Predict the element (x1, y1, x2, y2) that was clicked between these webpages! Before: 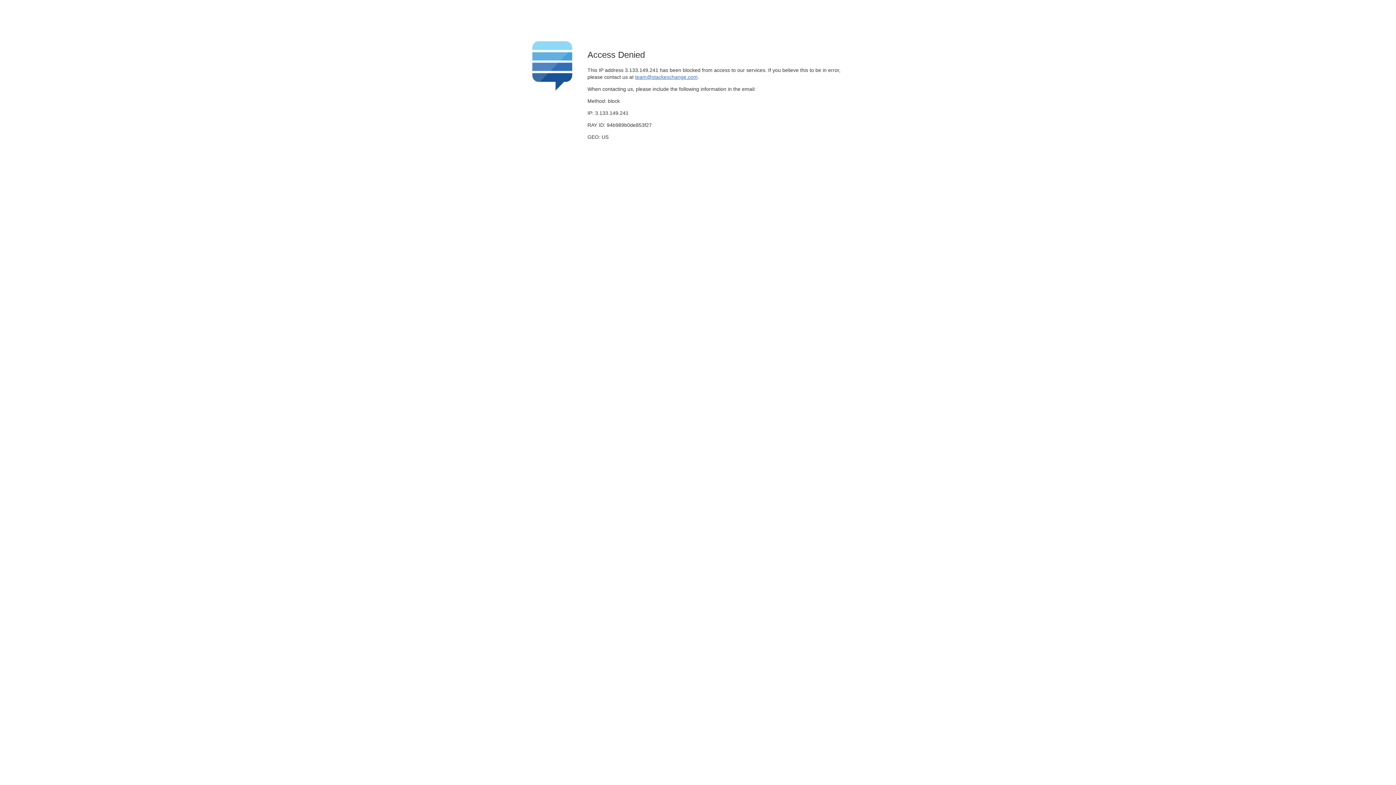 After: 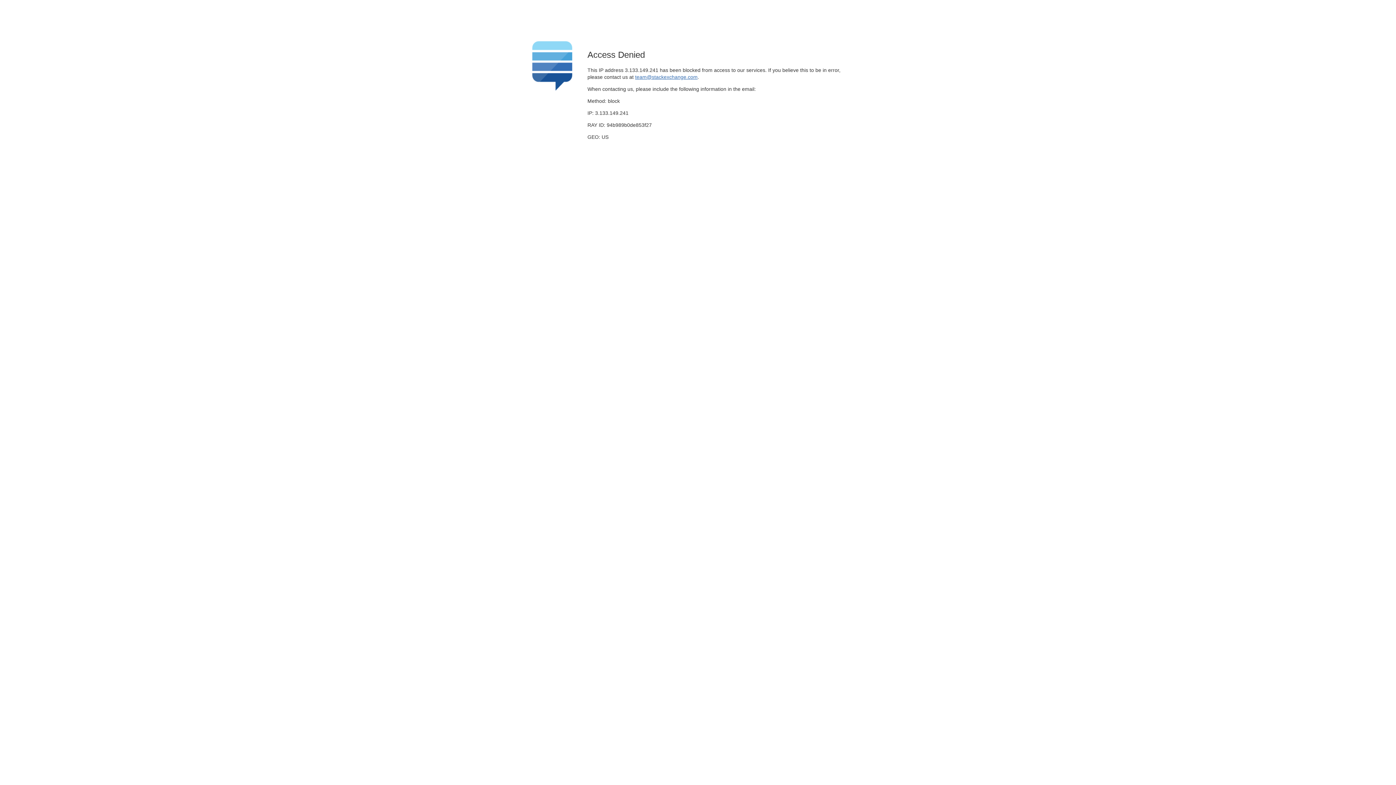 Action: label: team@stackexchange.com bbox: (635, 74, 697, 79)